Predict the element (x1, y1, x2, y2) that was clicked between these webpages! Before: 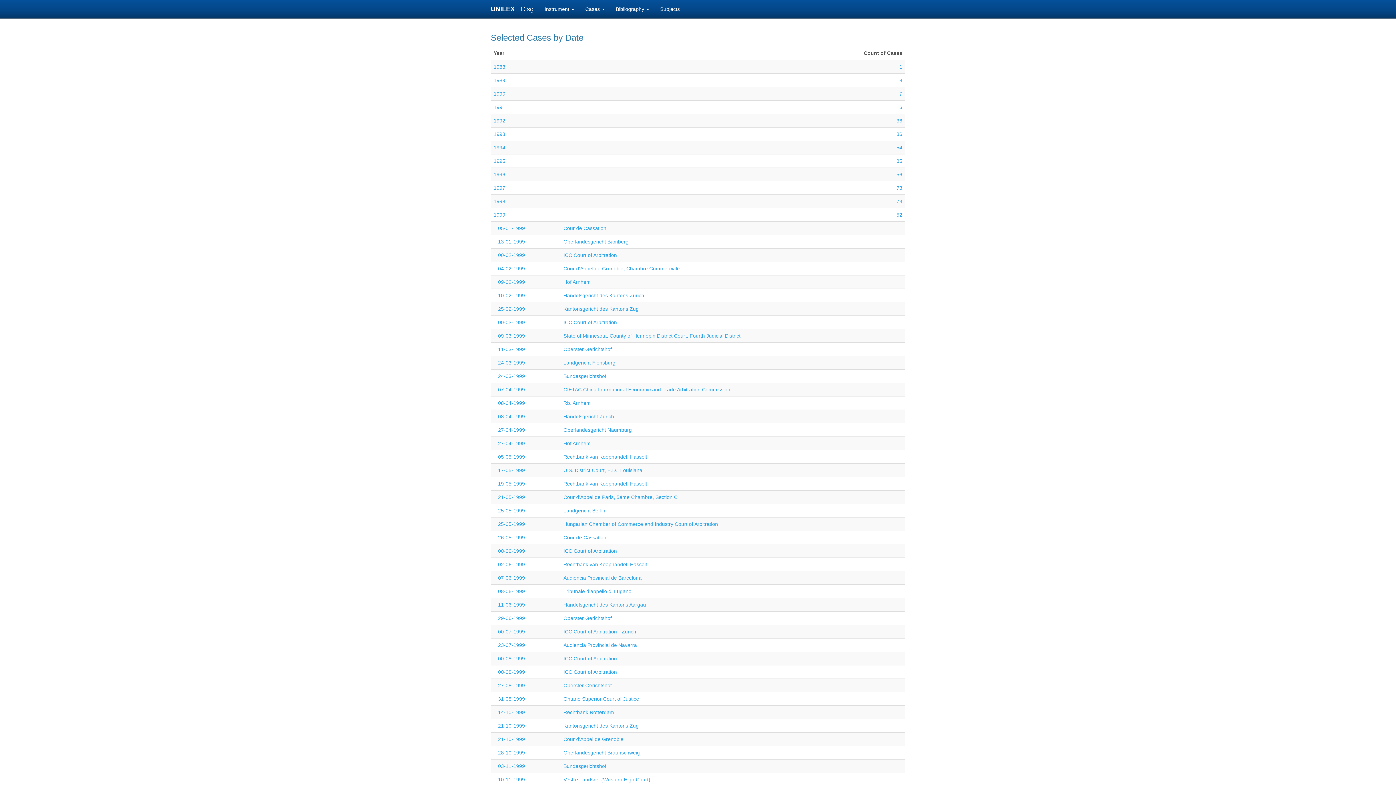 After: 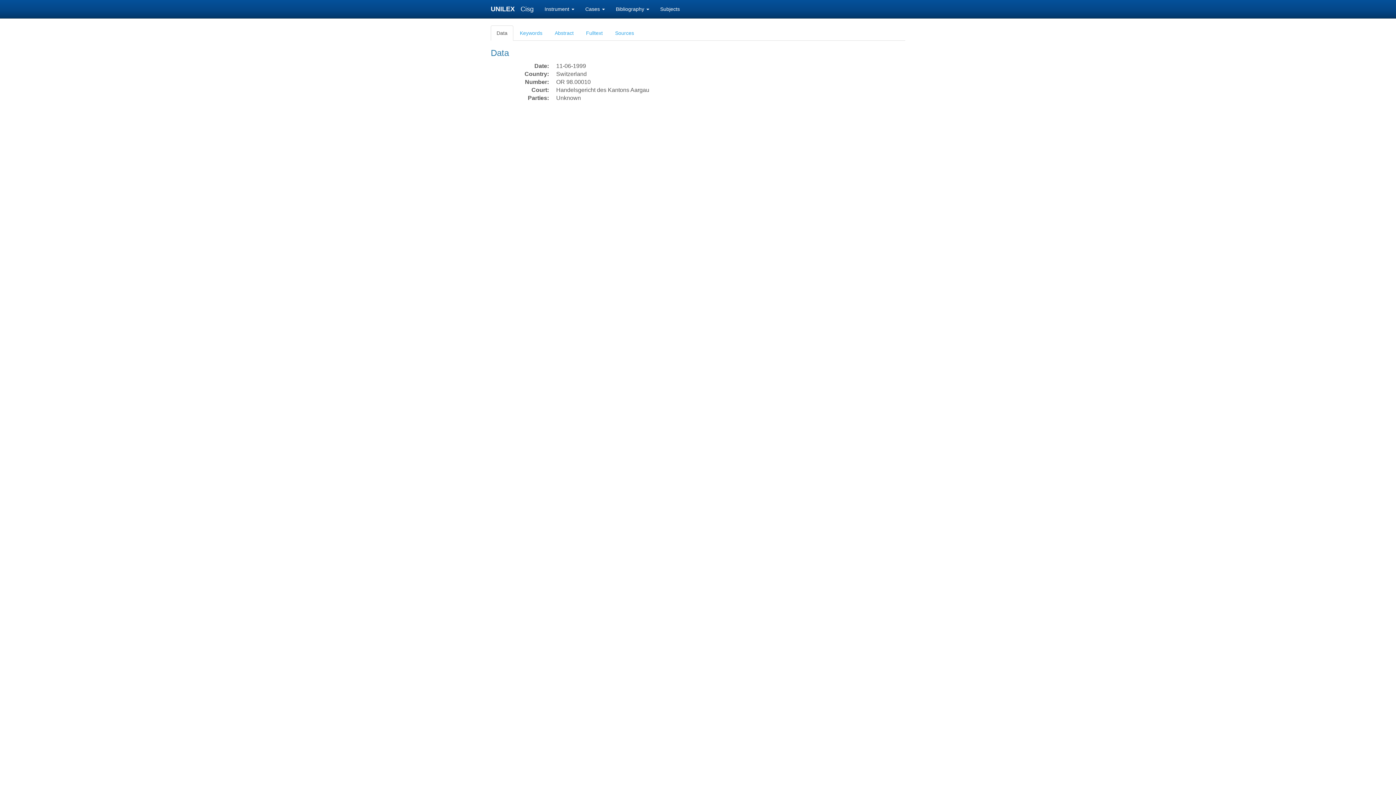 Action: label: Handelsgericht des Kantons Aargau bbox: (563, 602, 646, 608)